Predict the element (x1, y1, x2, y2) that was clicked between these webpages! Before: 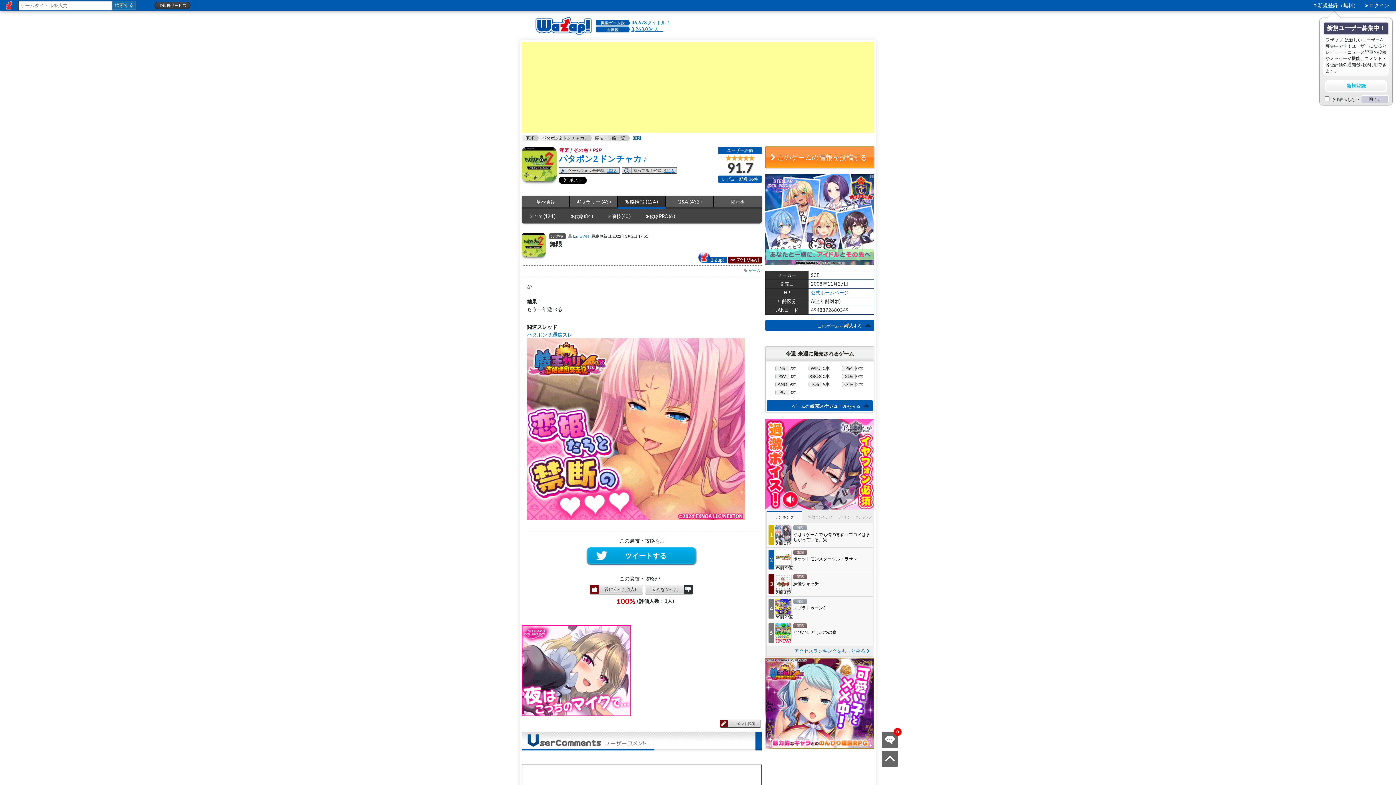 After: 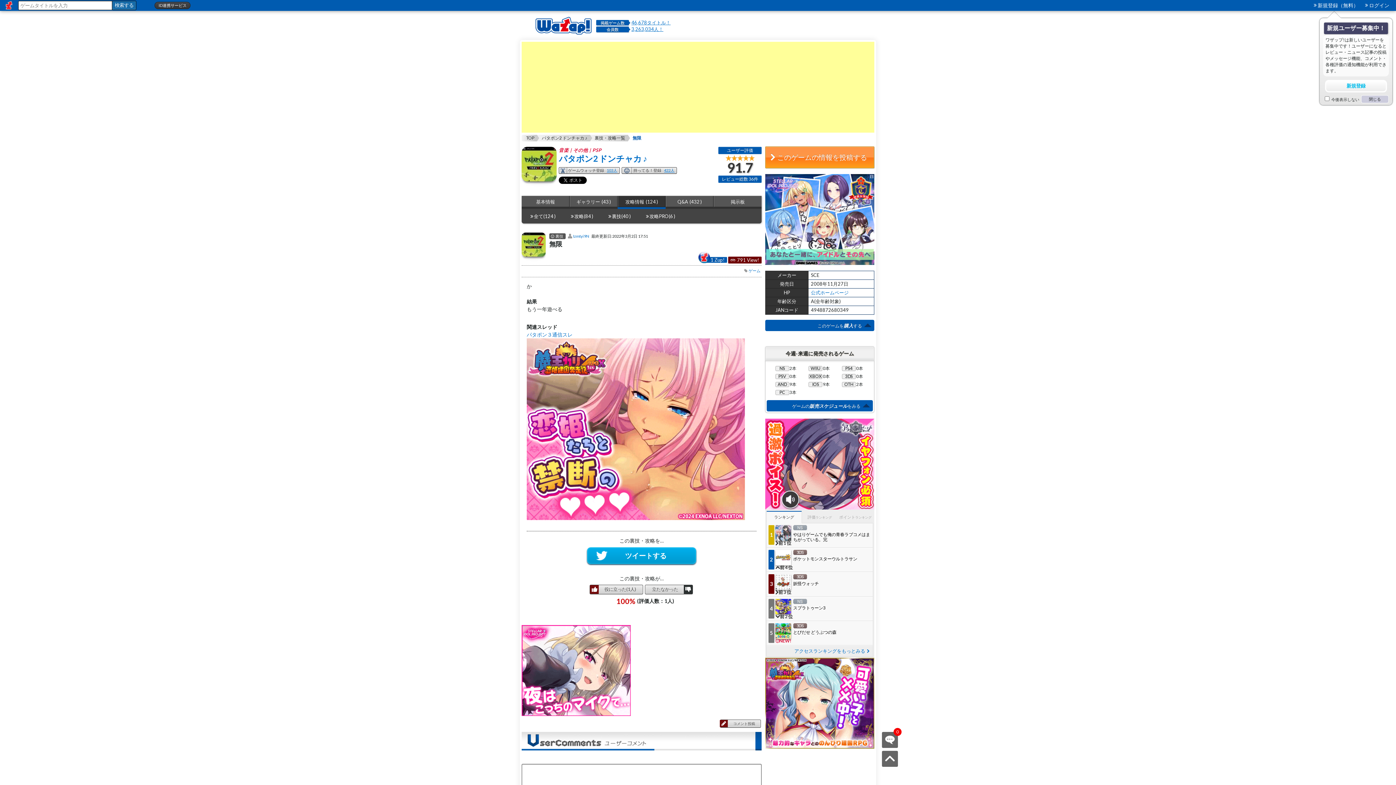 Action: bbox: (626, 134, 642, 141) label: 無限